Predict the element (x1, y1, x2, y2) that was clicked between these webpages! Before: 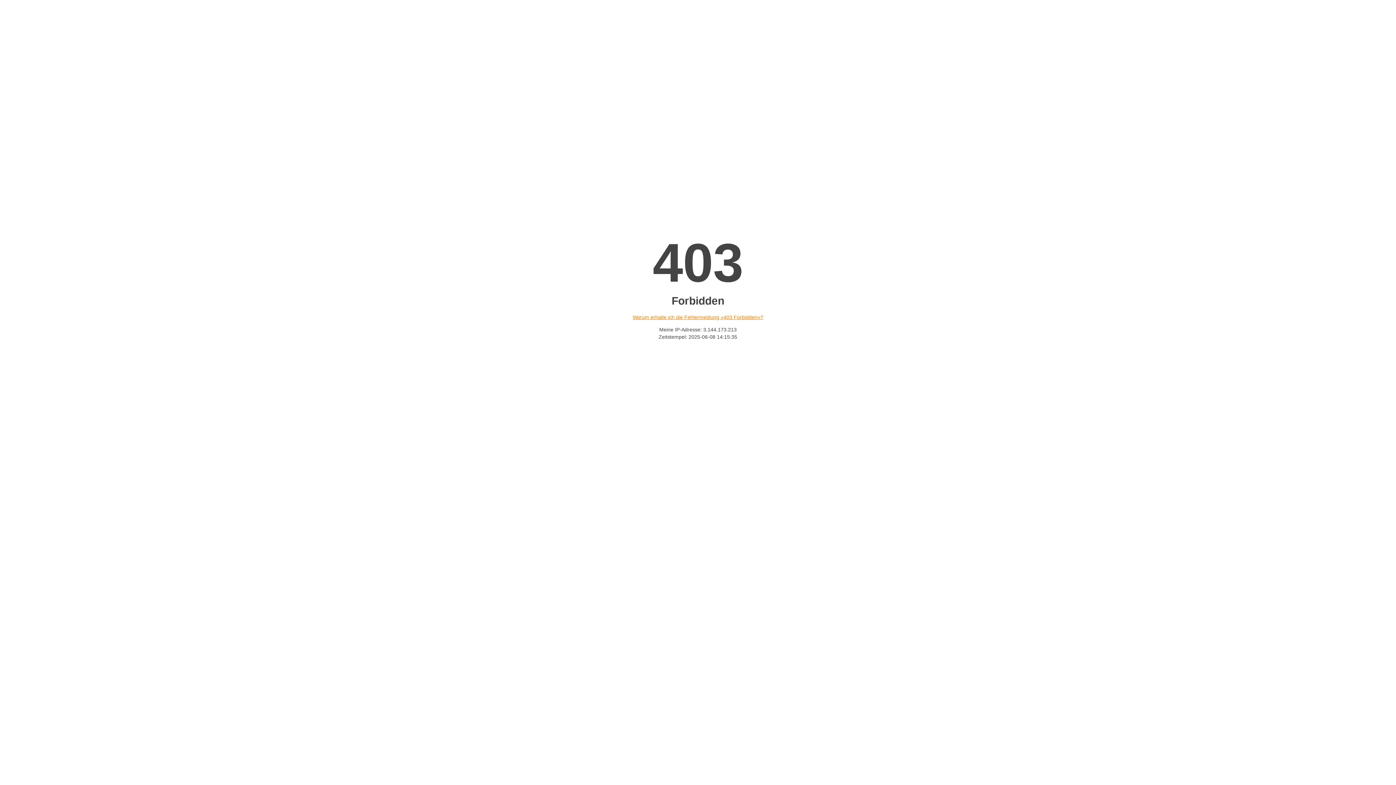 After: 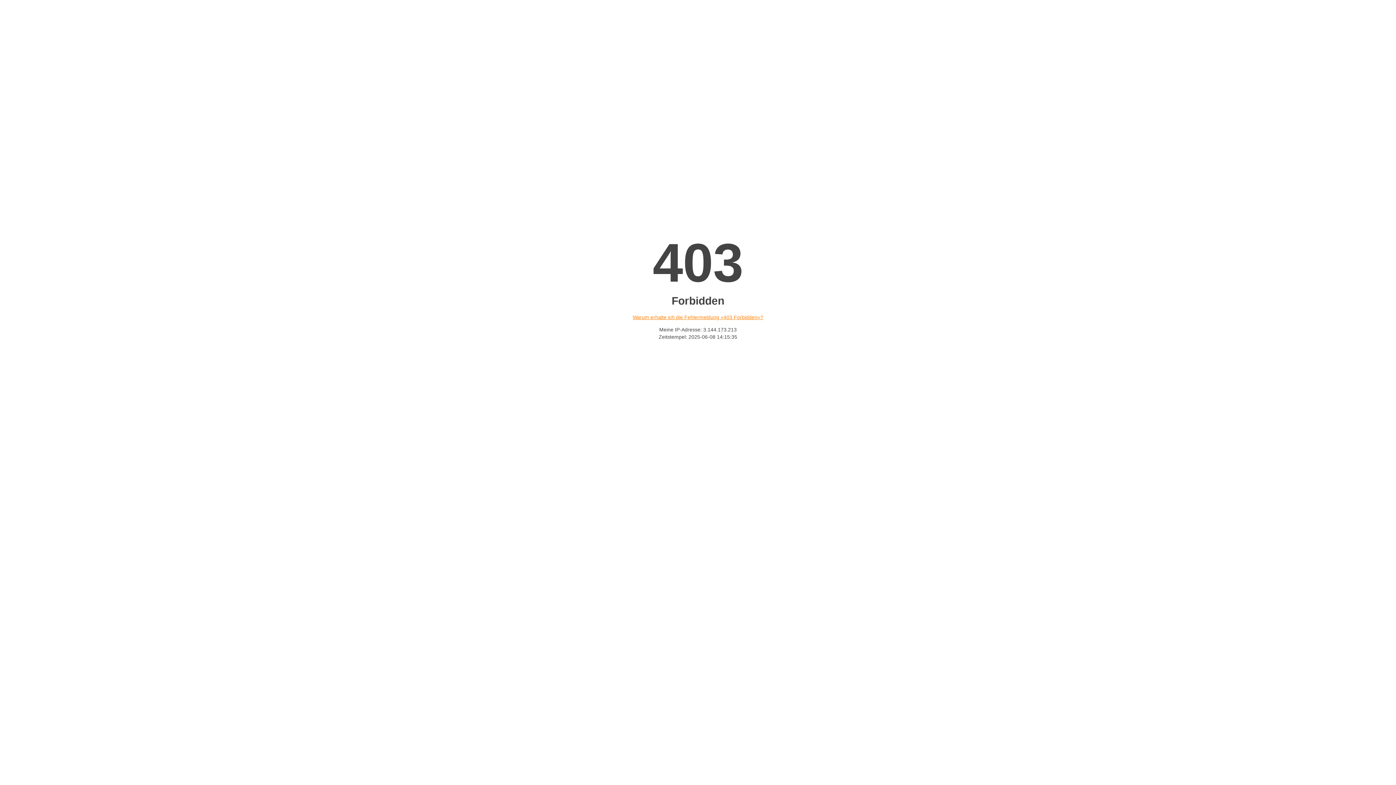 Action: label: Warum erhalte ich die Fehlermeldung «403 Forbidden»? bbox: (632, 314, 763, 320)